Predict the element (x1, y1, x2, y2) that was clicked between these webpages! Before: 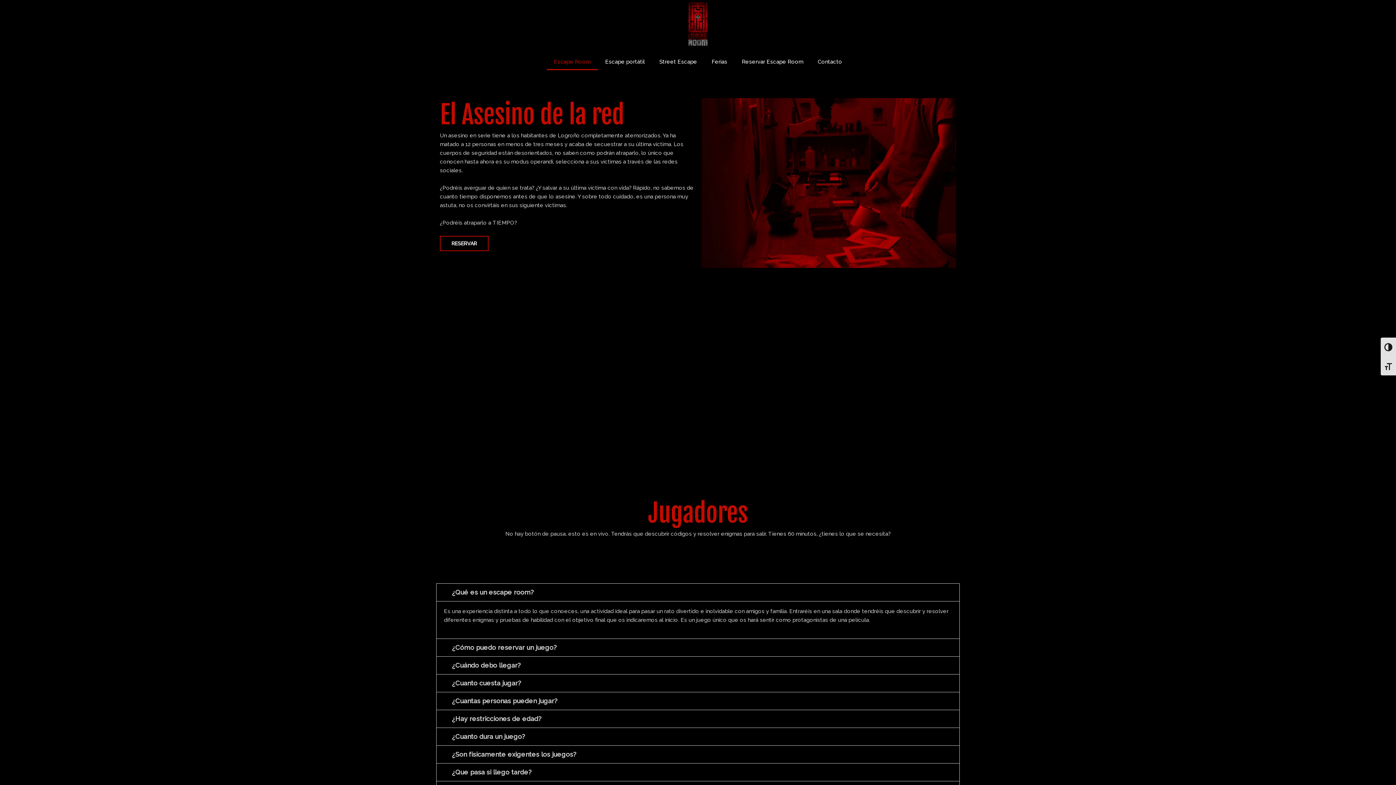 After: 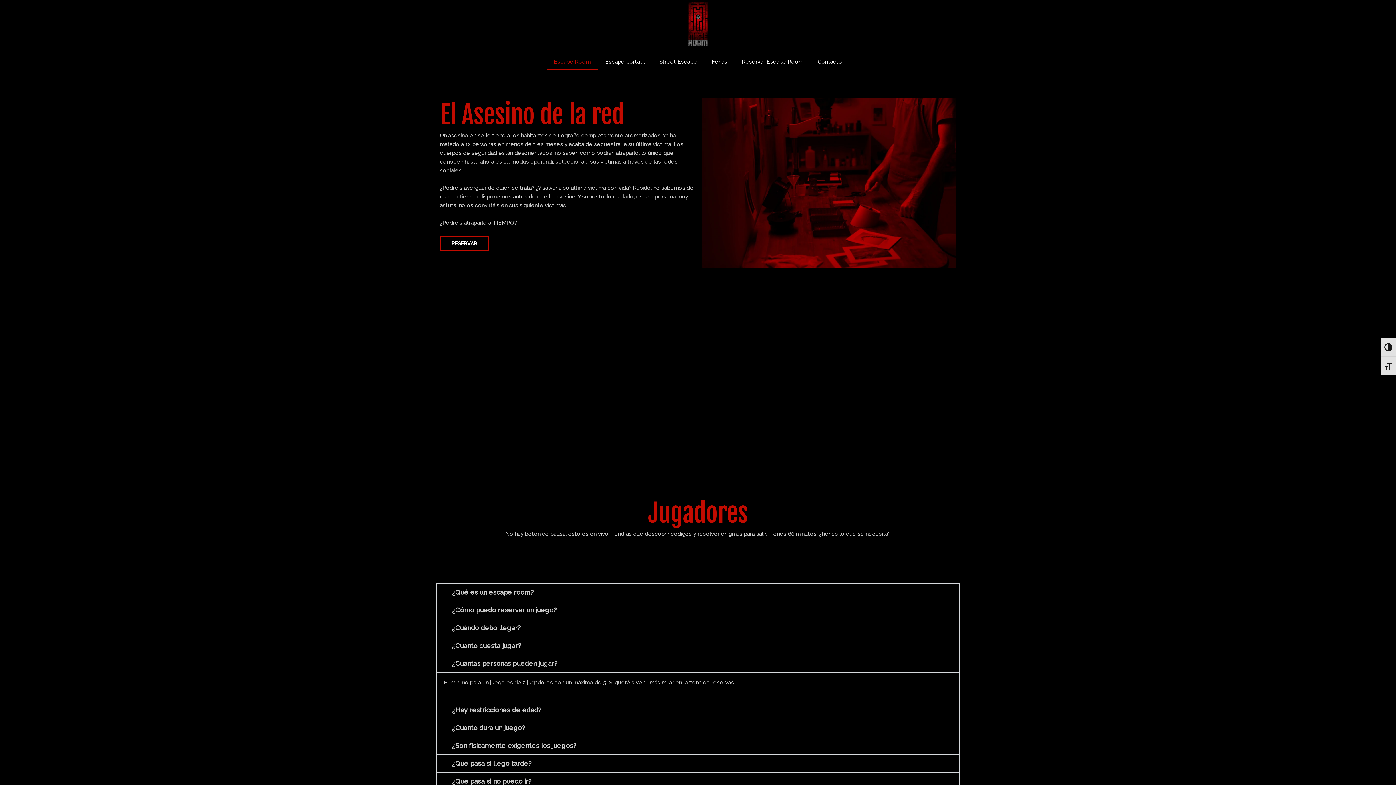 Action: label: ¿Cuantas personas pueden jugar? bbox: (436, 692, 959, 710)